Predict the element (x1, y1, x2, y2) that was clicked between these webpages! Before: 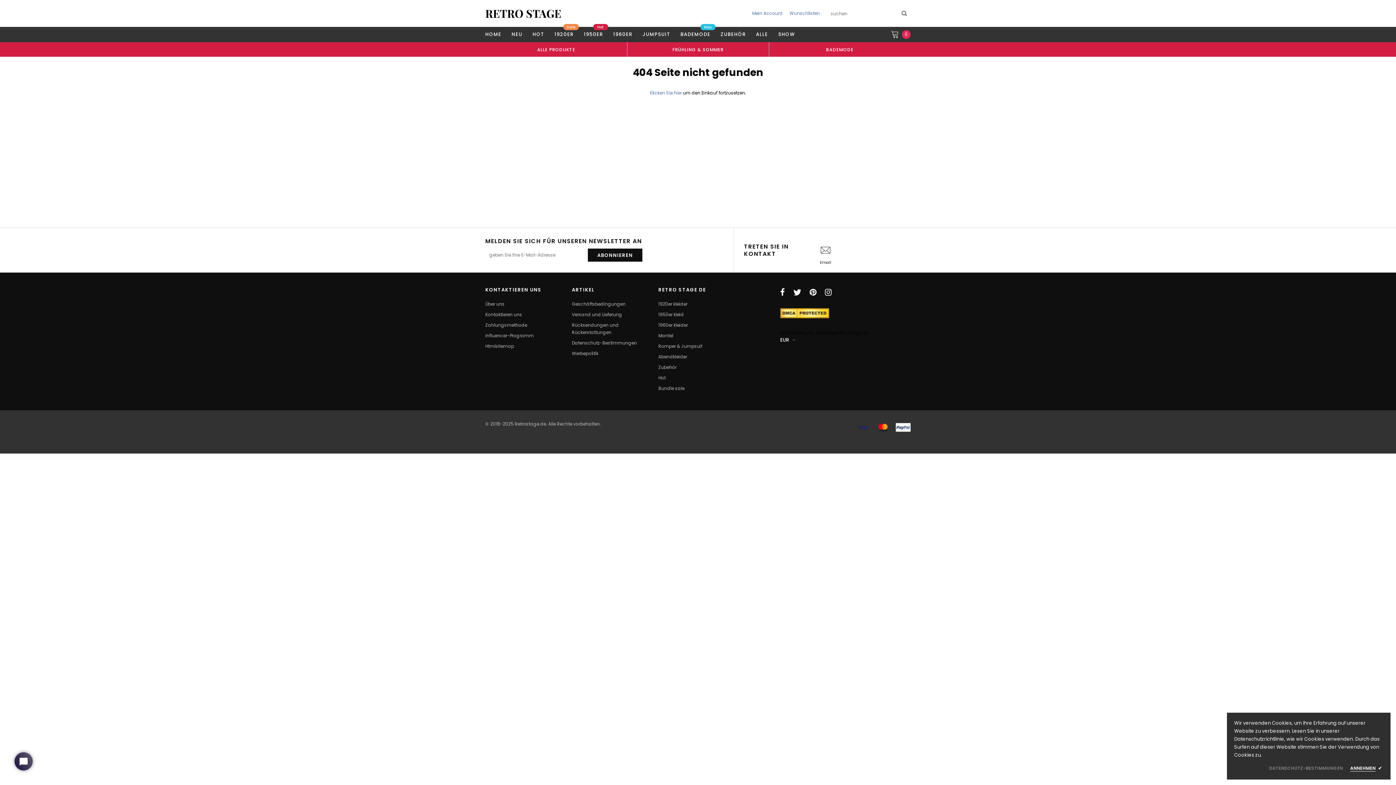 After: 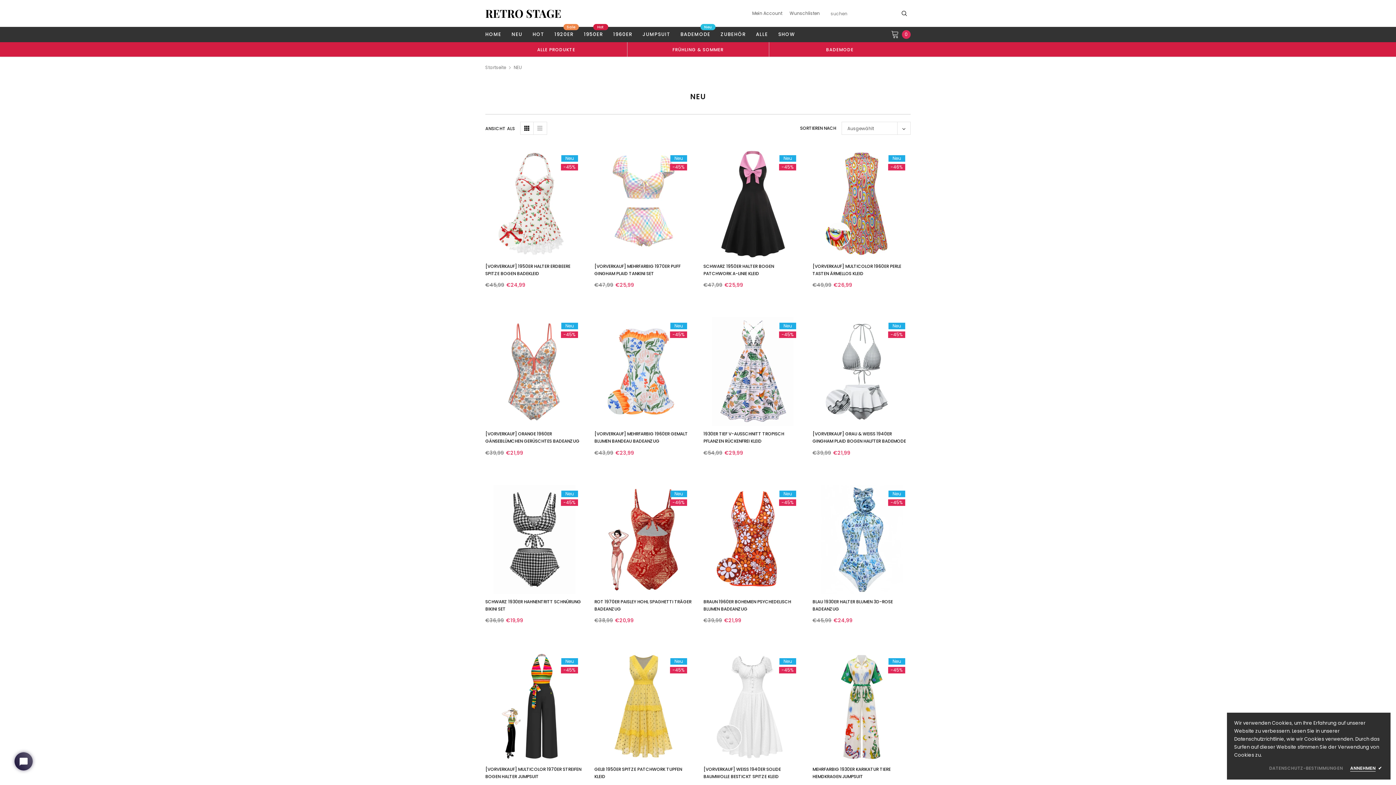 Action: label: NEU bbox: (506, 26, 527, 42)